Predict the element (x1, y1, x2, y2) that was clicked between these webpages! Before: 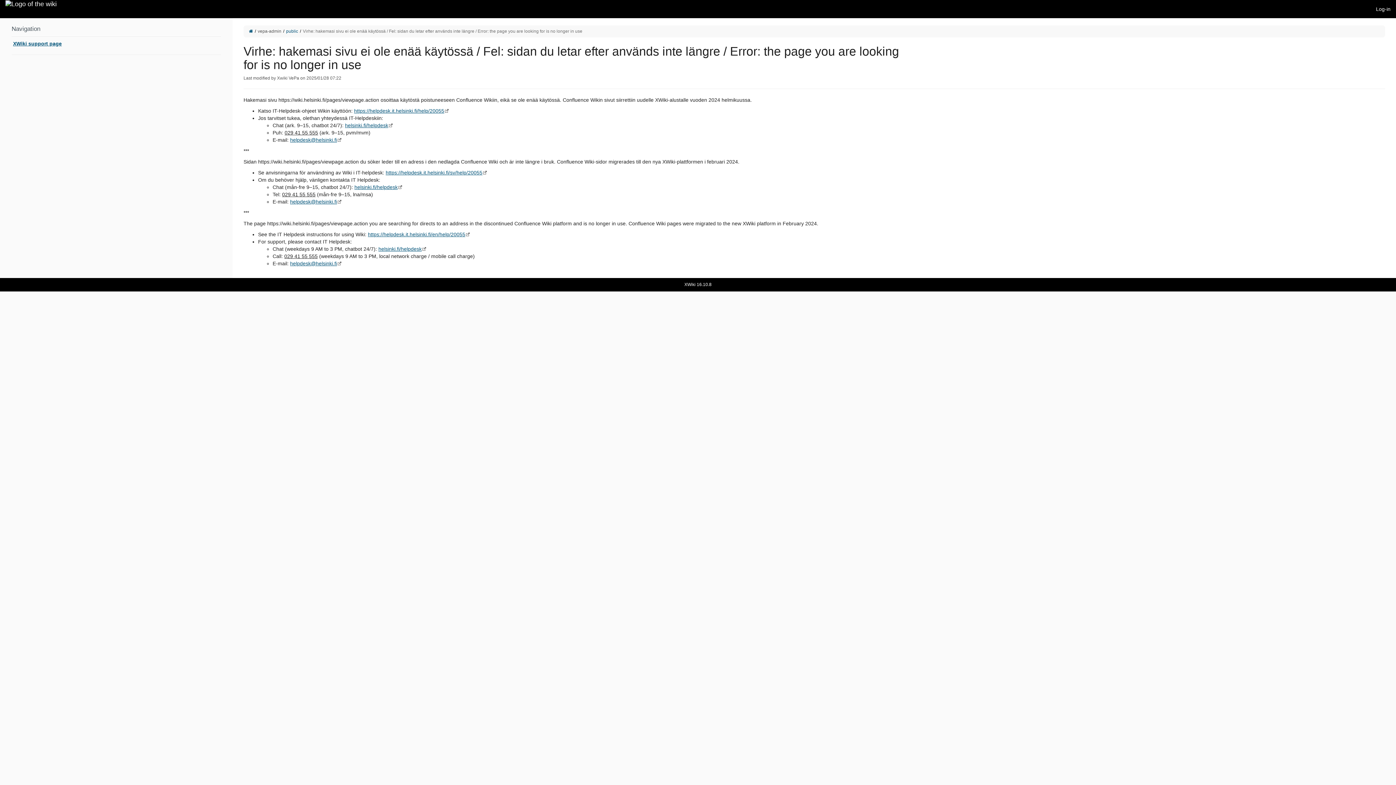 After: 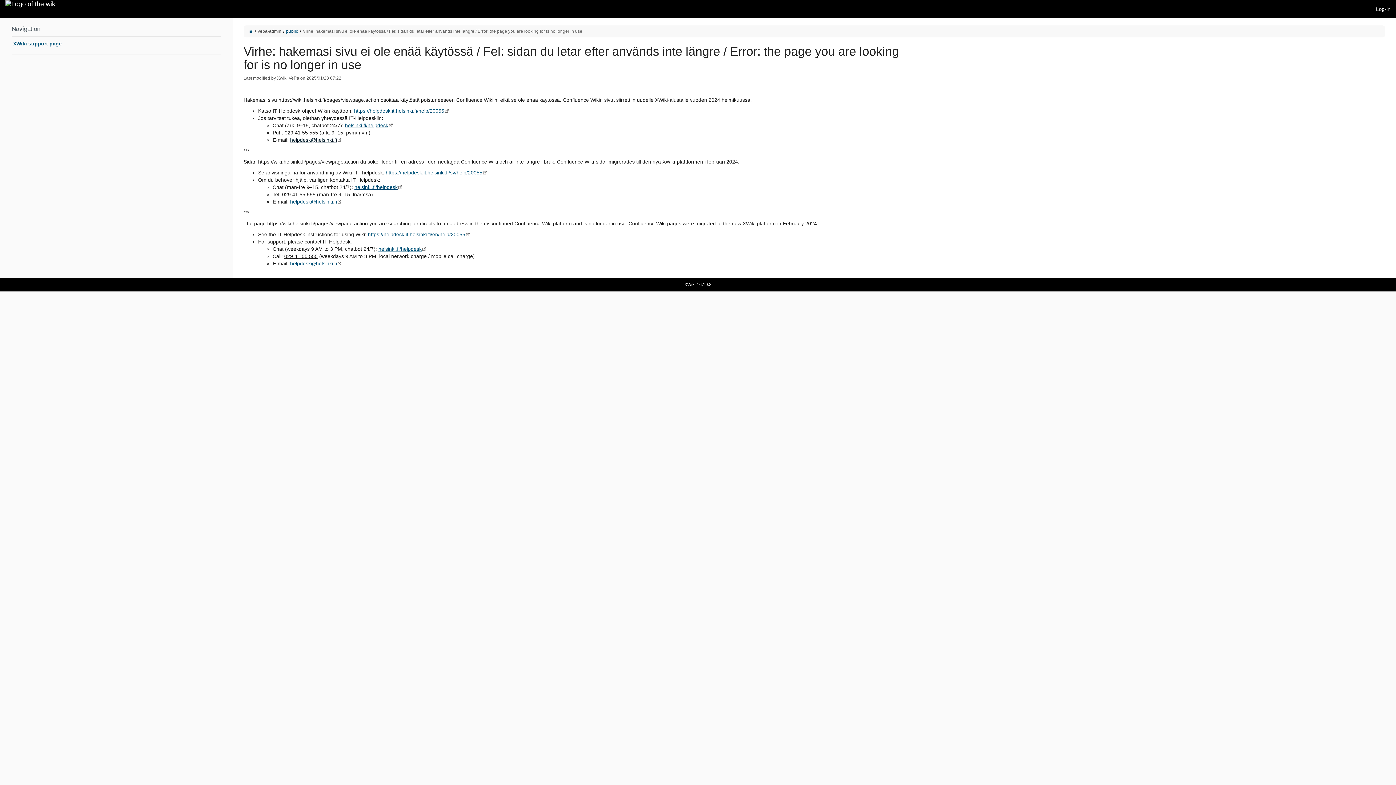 Action: label: helpdesk@helsinki.fi bbox: (290, 137, 337, 142)